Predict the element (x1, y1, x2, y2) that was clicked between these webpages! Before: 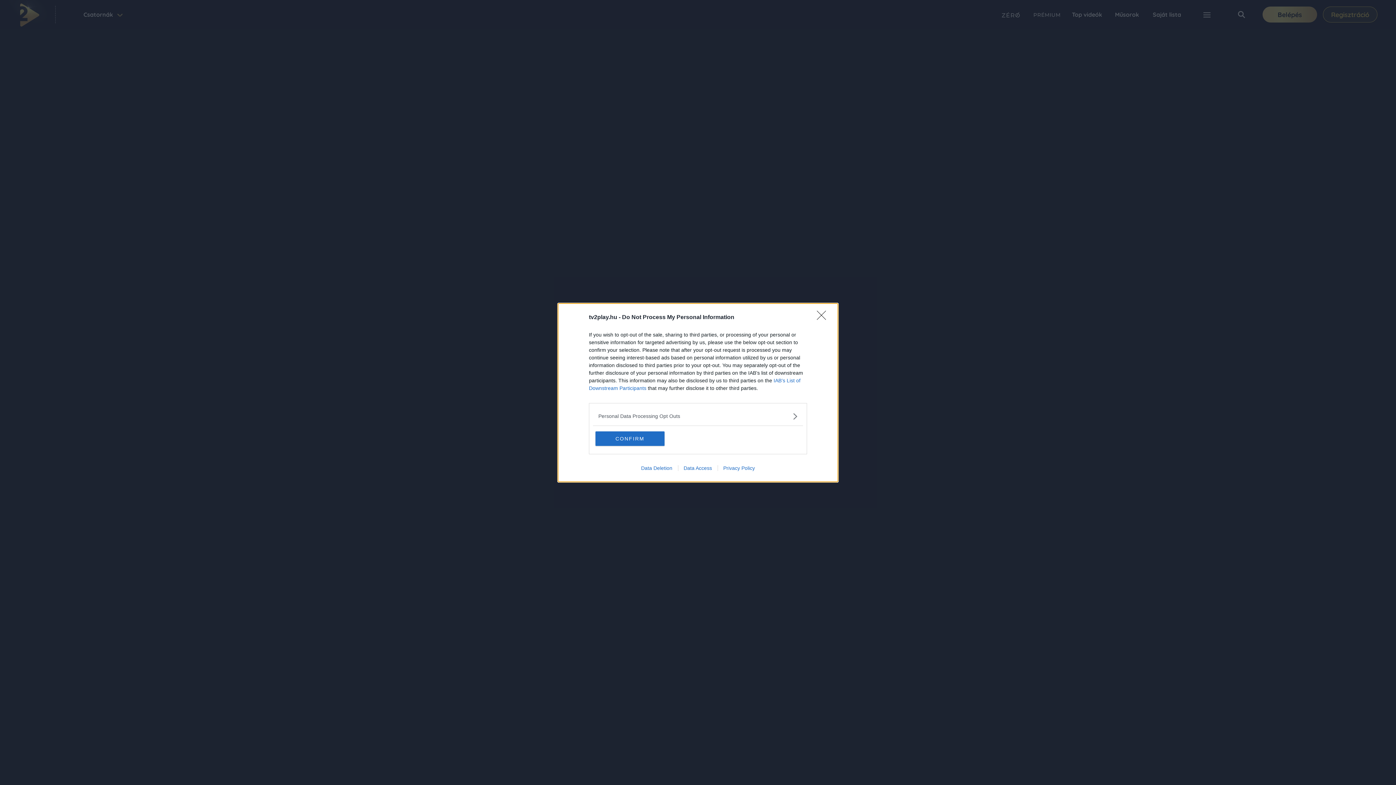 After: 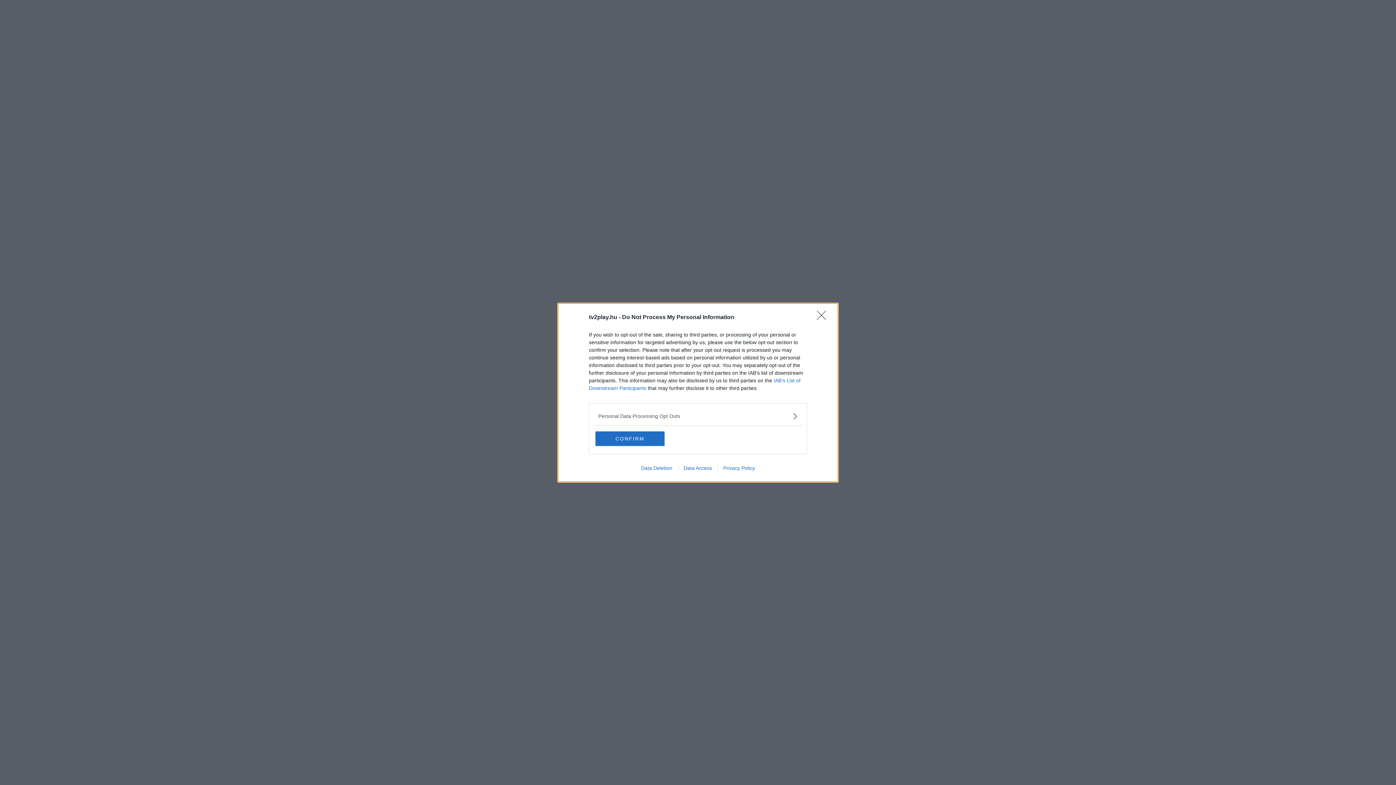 Action: label: Privacy Policy bbox: (717, 465, 760, 471)